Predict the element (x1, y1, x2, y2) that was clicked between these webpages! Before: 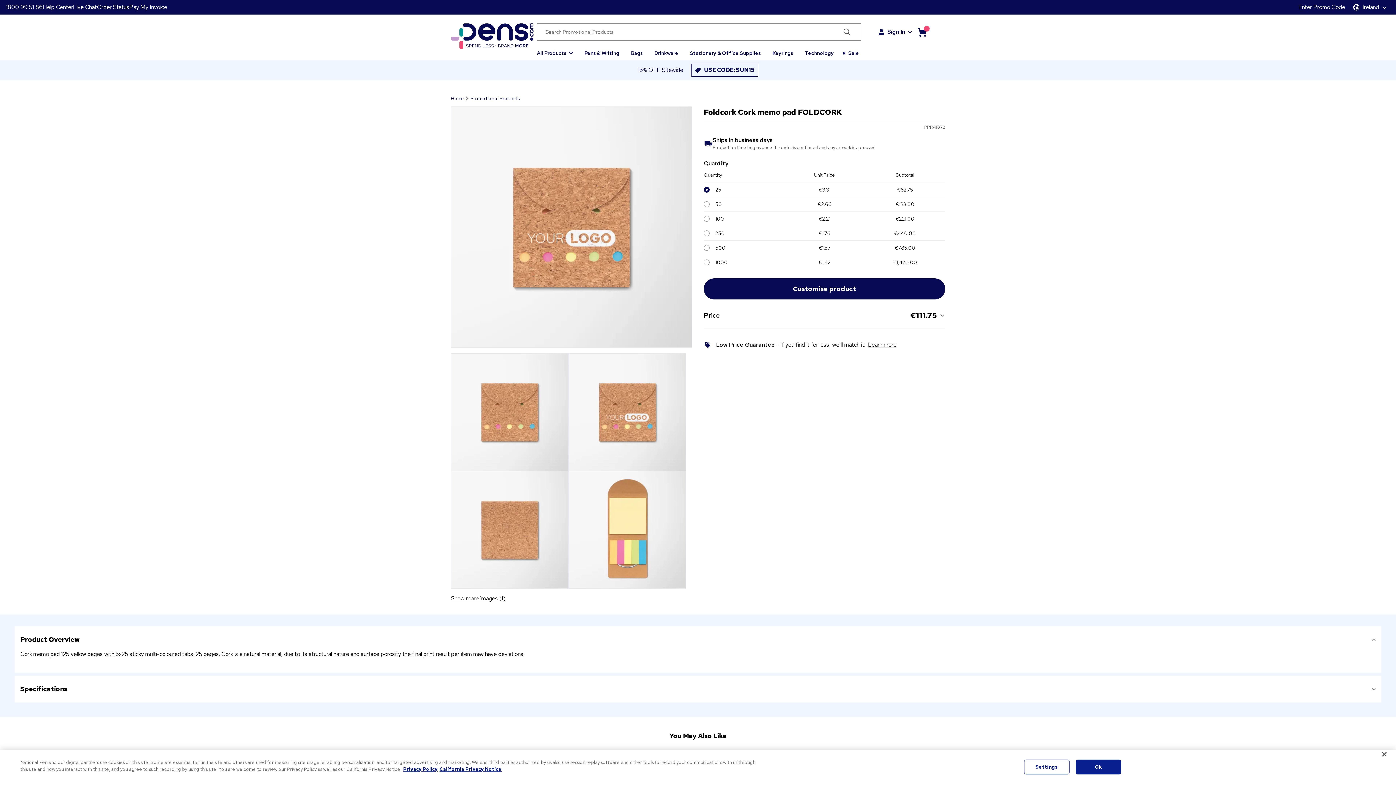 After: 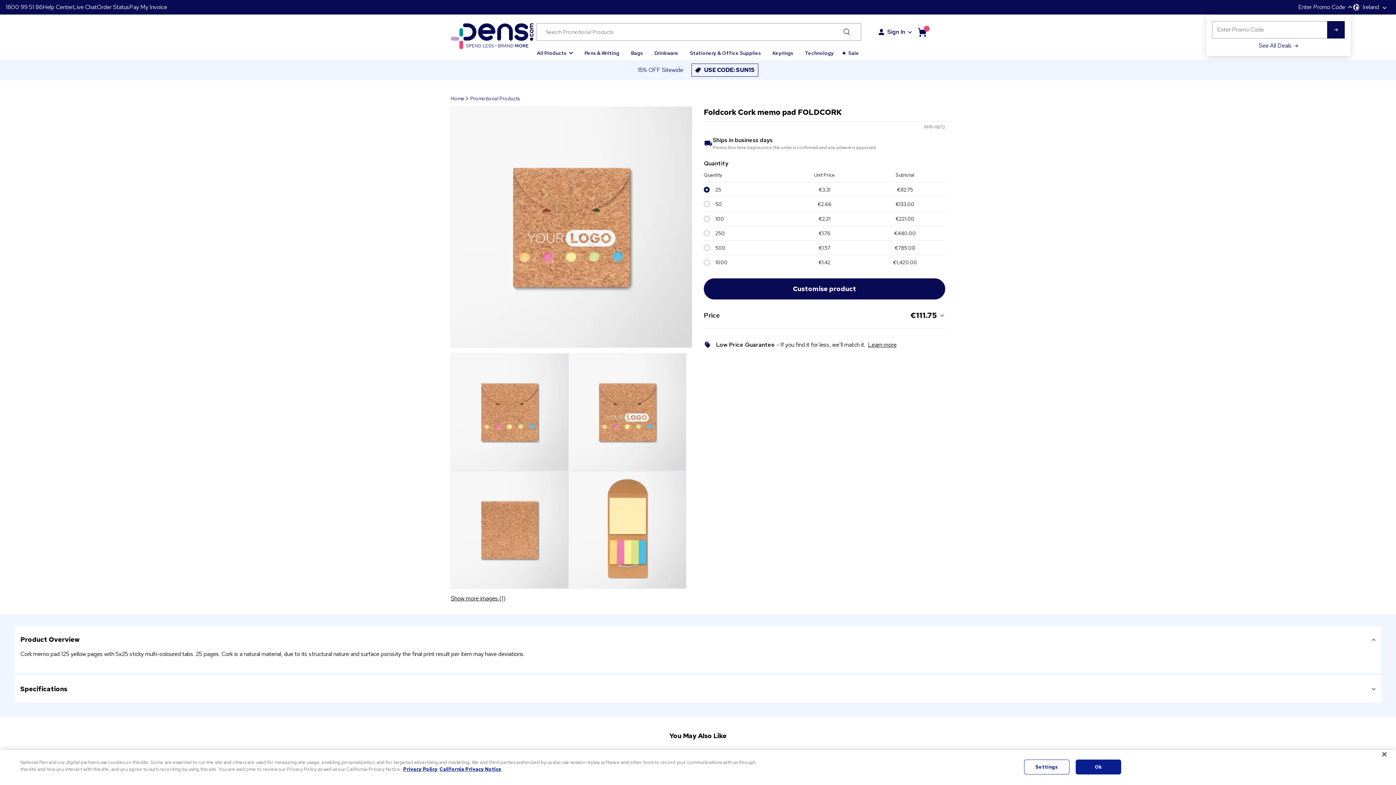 Action: label: Enter Promo Code bbox: (1292, 3, 1345, 10)